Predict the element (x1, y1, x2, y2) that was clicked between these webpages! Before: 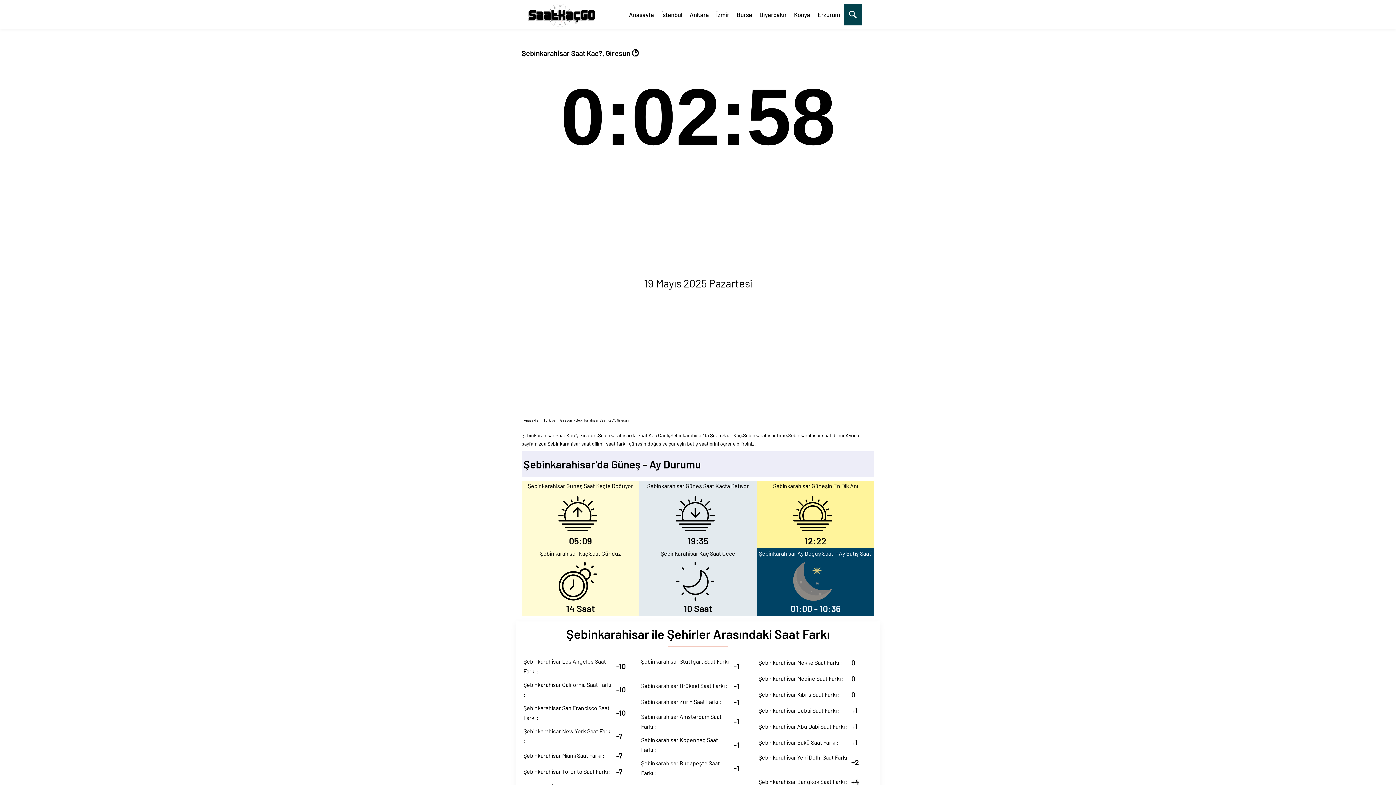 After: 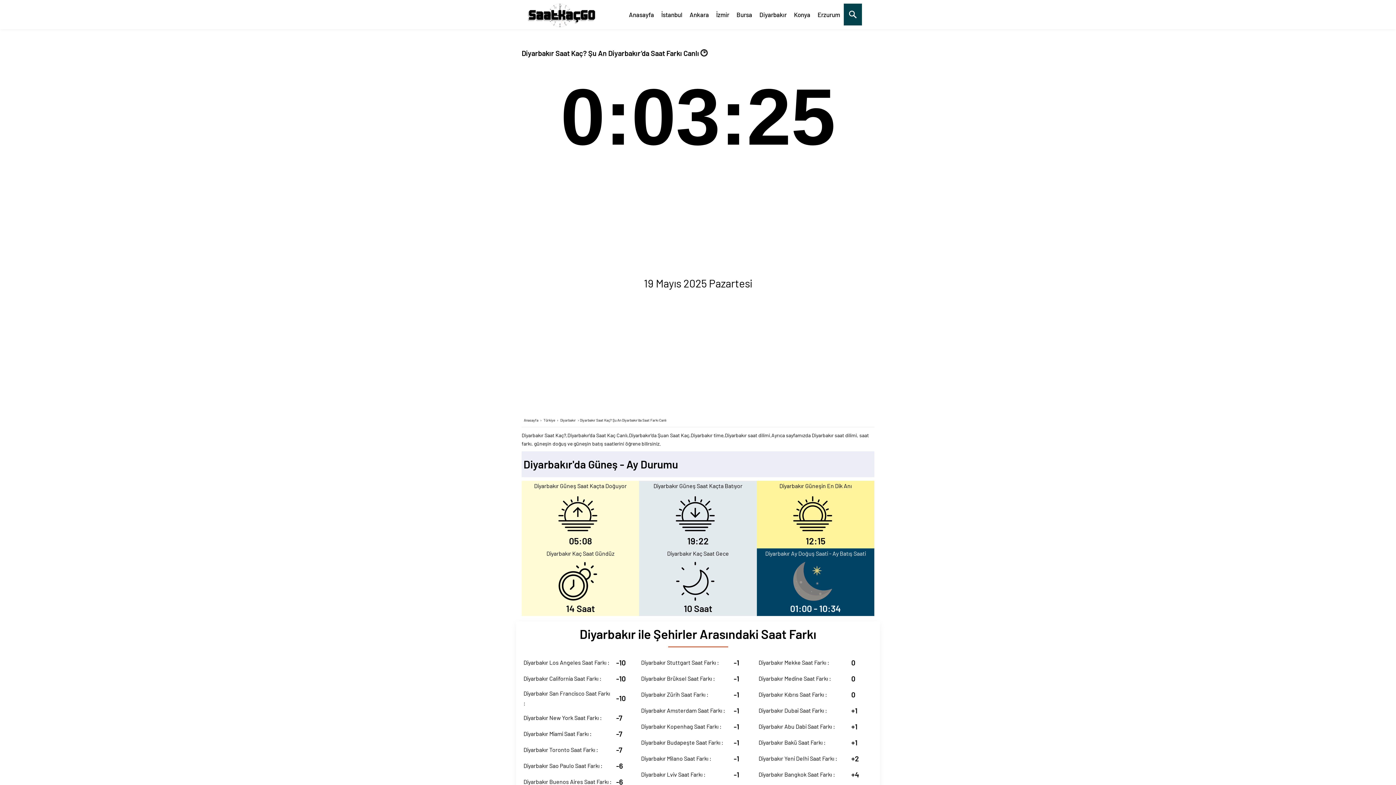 Action: label: Diyarbakır bbox: (756, 3, 790, 25)